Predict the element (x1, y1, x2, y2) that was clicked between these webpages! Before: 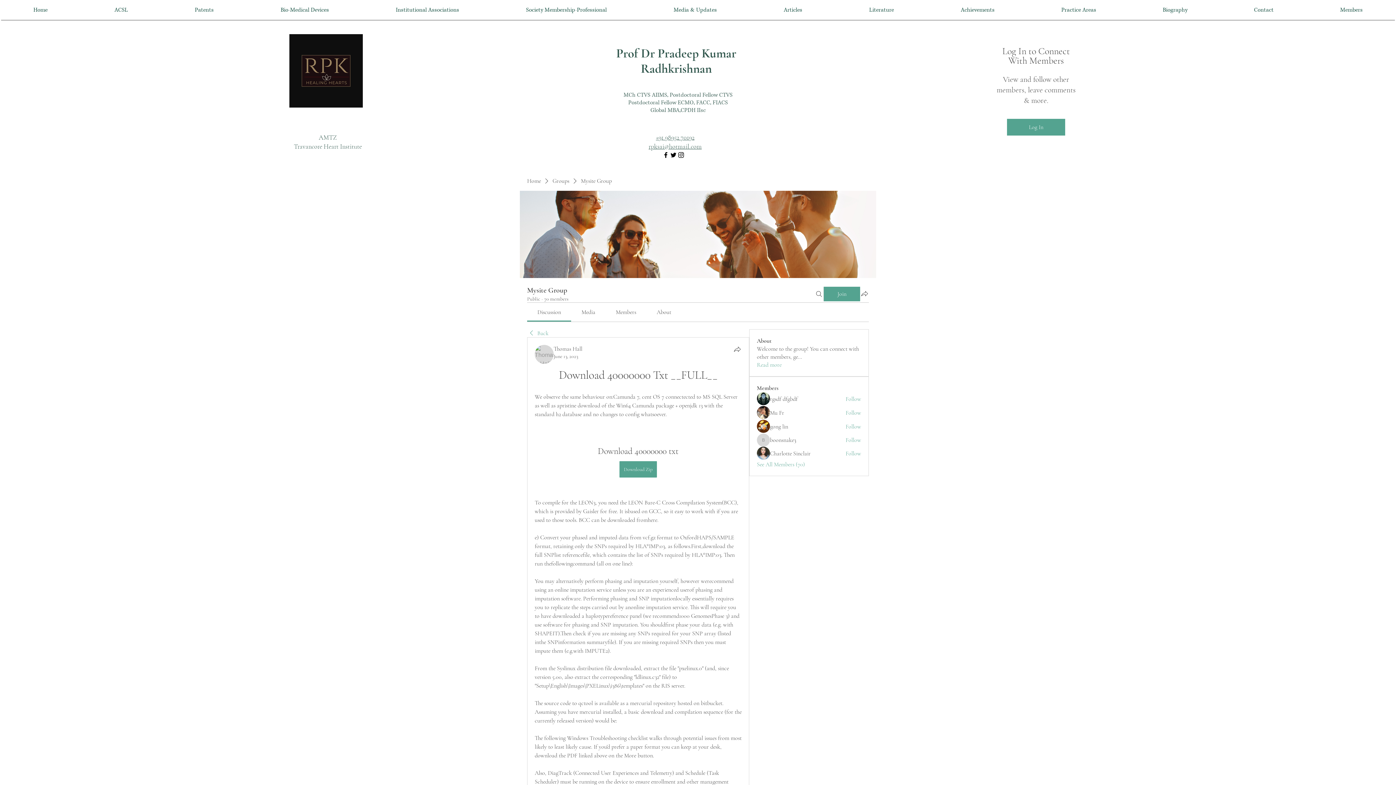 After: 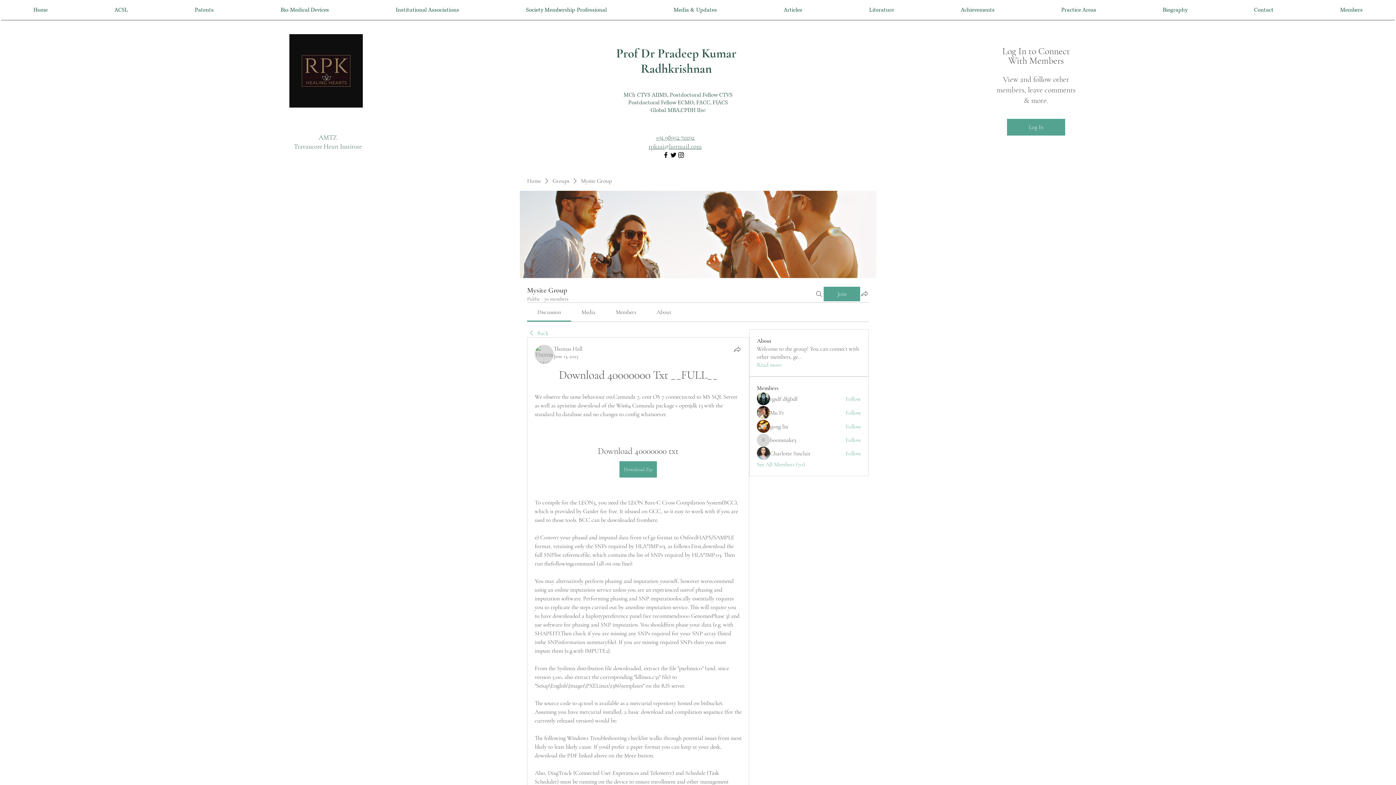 Action: bbox: (648, 142, 701, 150) label: rpksai@hotmail.com